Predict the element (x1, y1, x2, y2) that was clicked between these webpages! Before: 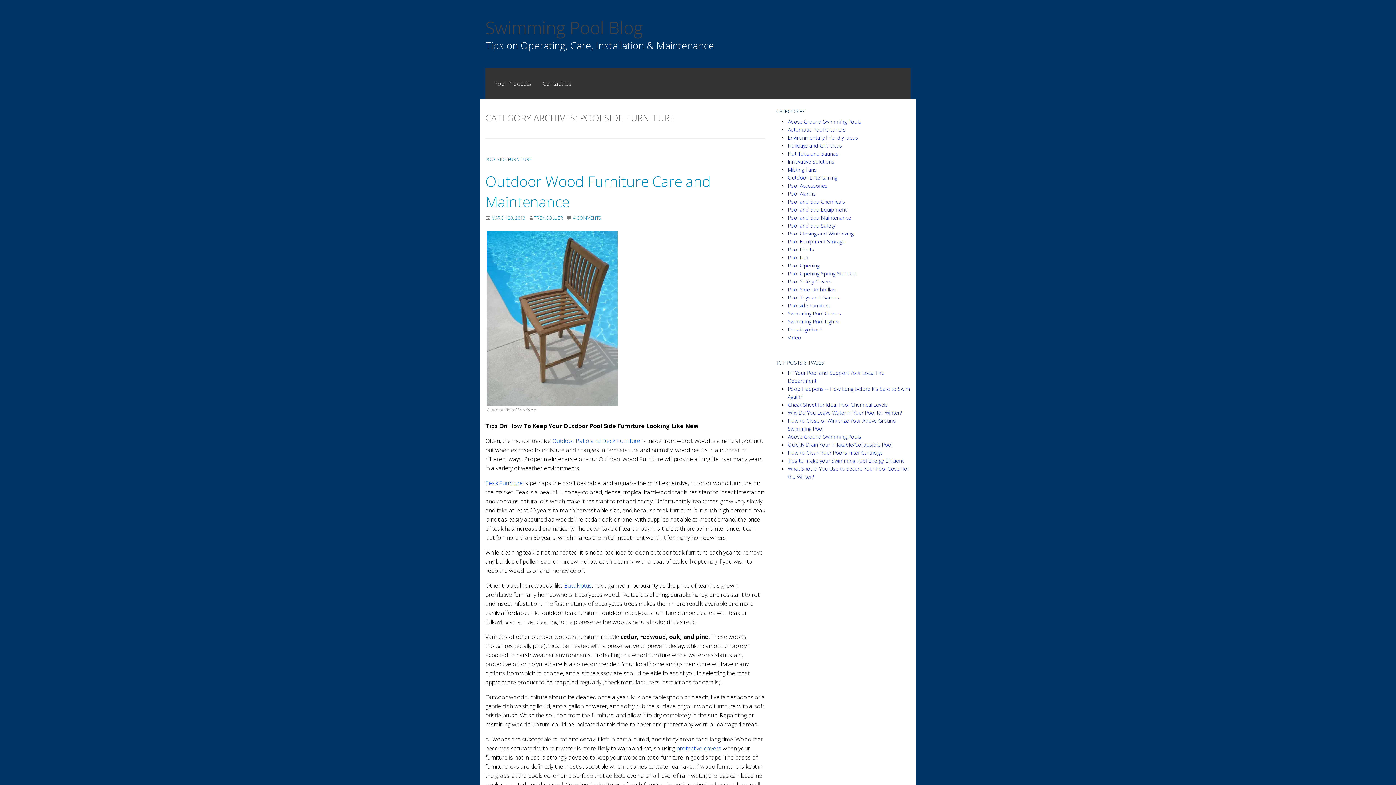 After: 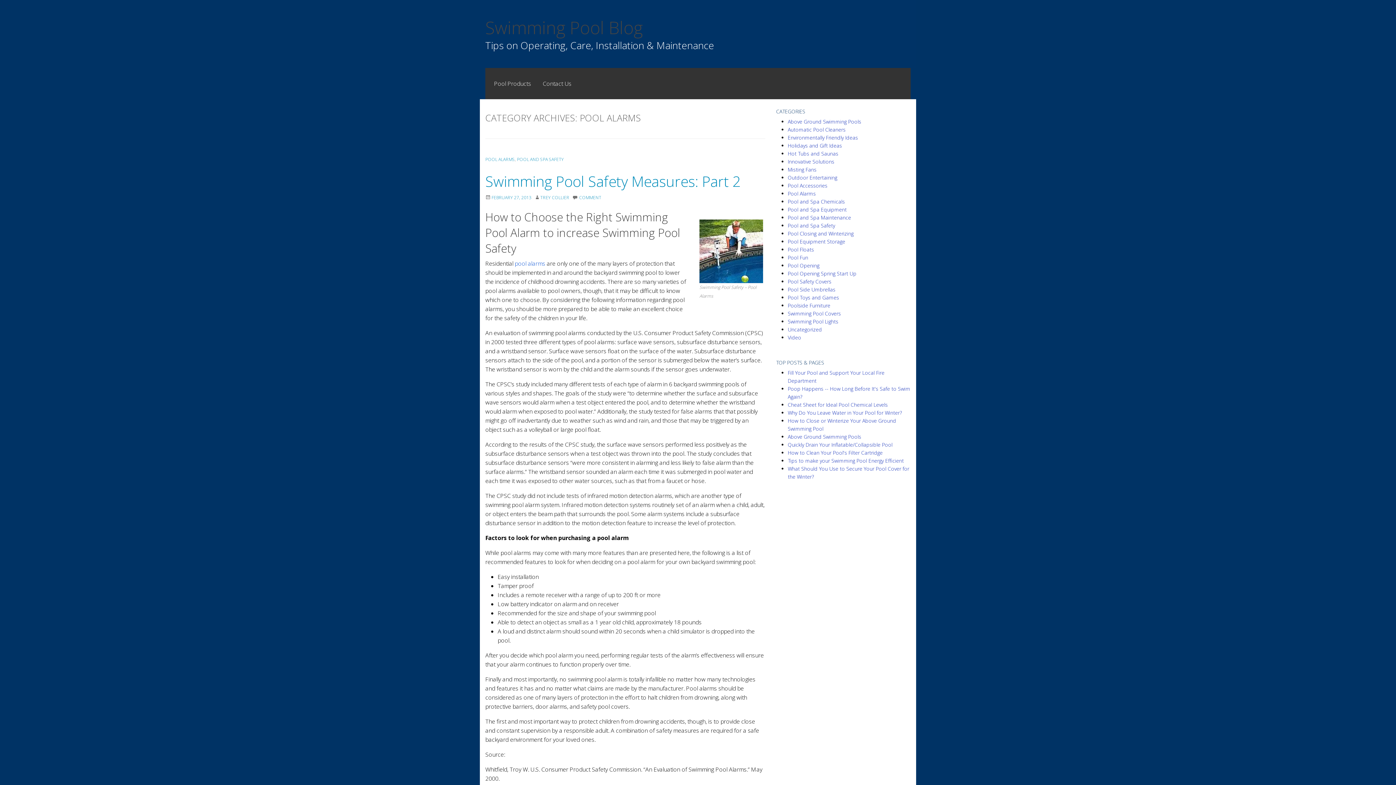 Action: label: Pool Alarms bbox: (788, 190, 816, 197)